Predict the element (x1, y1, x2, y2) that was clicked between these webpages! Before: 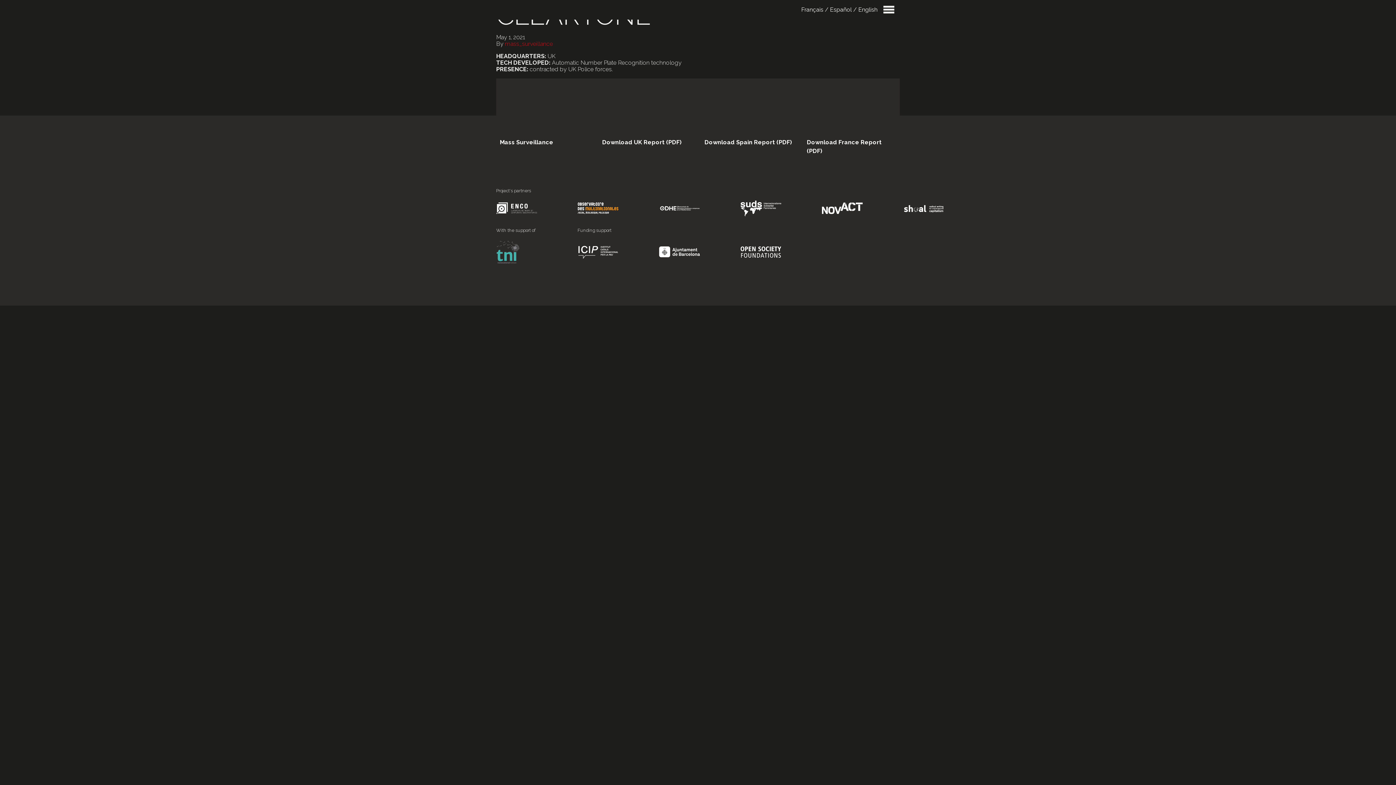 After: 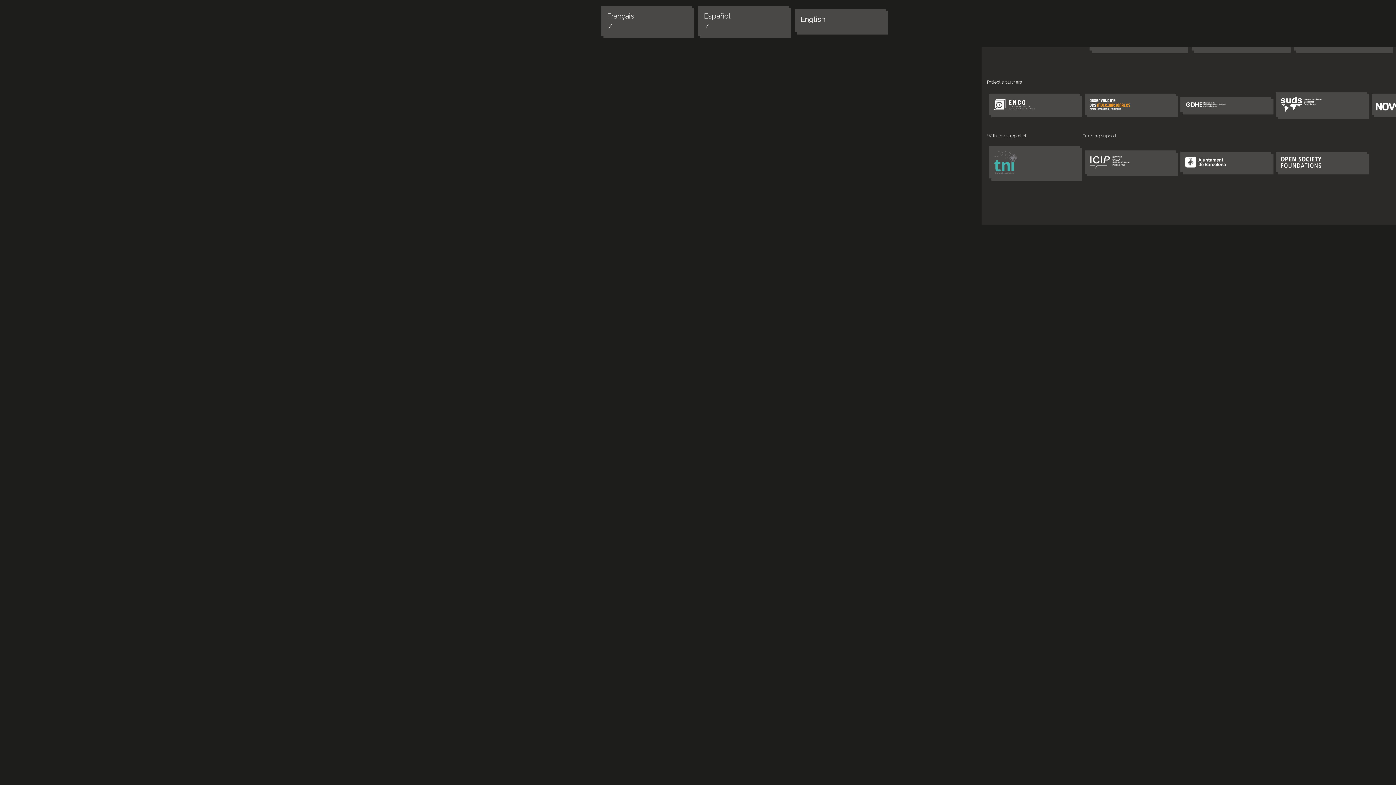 Action: label: mass_surveillance bbox: (505, 40, 553, 47)